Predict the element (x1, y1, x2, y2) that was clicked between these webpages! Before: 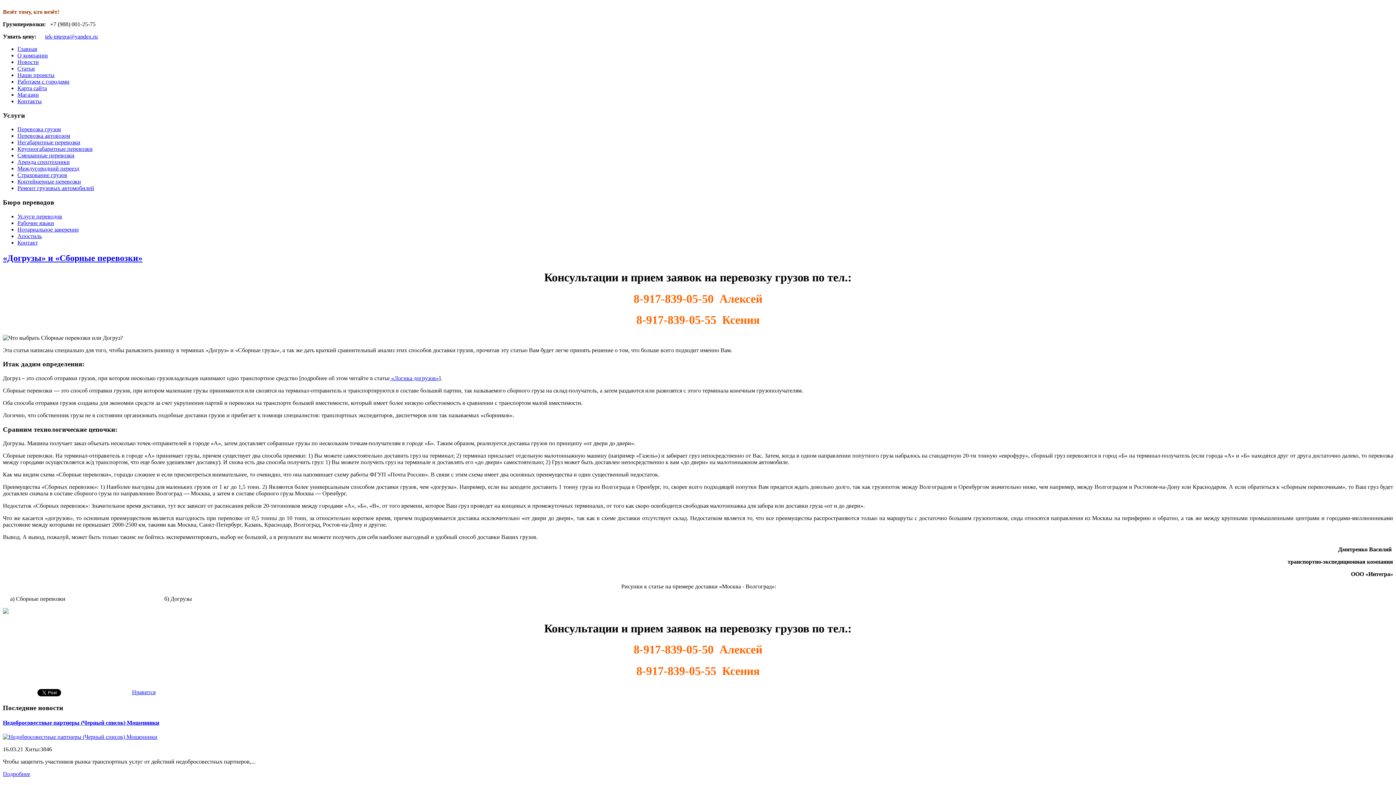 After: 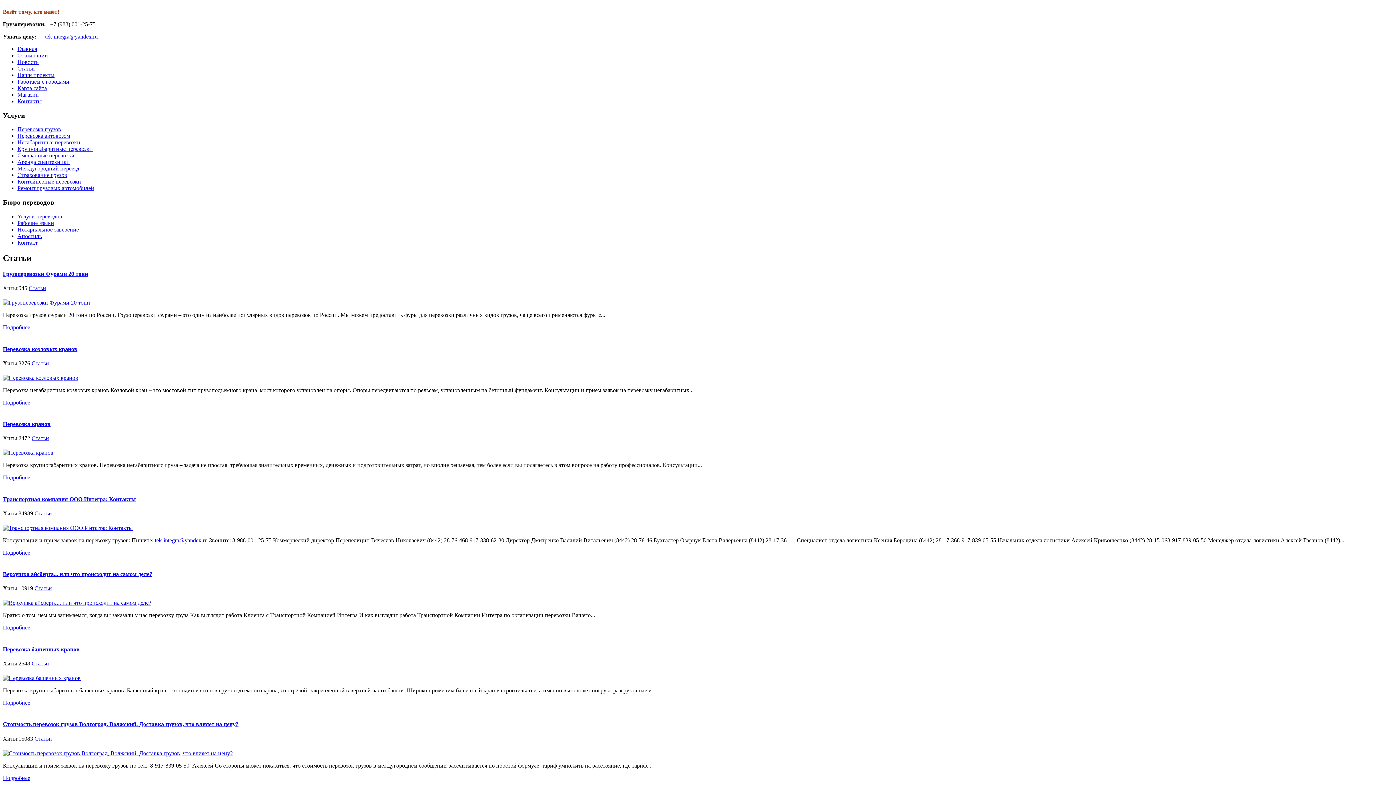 Action: label: Статьи bbox: (17, 65, 34, 71)